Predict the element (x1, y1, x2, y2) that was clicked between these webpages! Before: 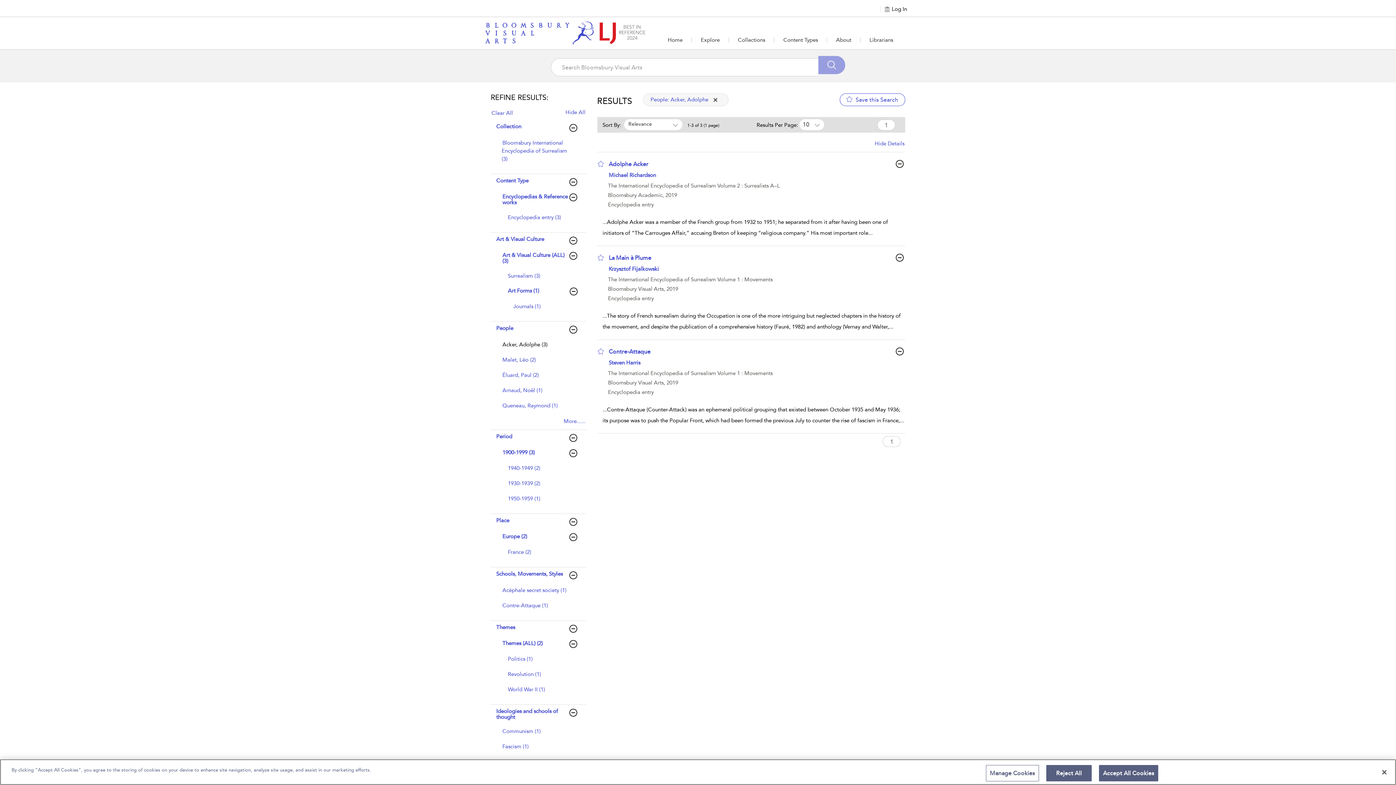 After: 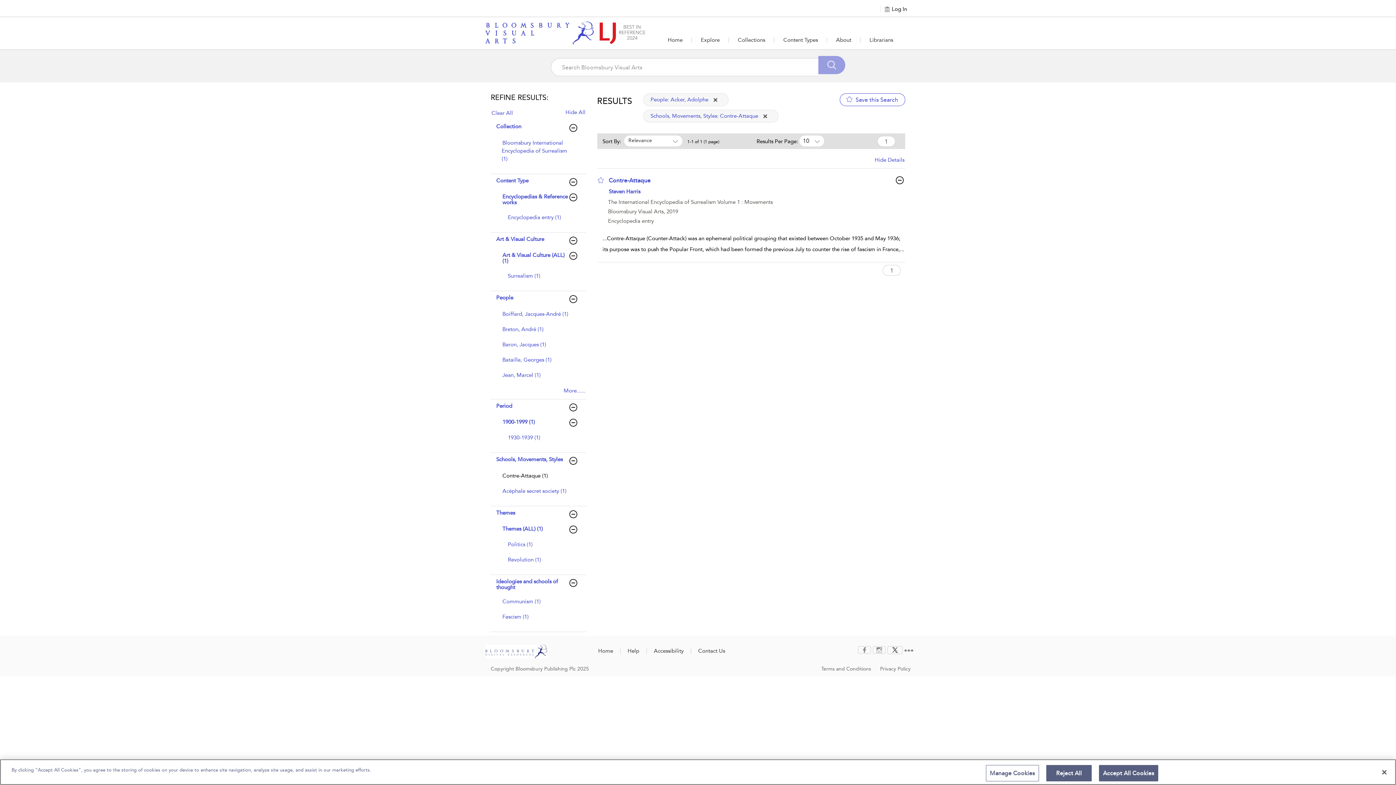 Action: label: Contre-Attaque (1) bbox: (501, 601, 548, 609)